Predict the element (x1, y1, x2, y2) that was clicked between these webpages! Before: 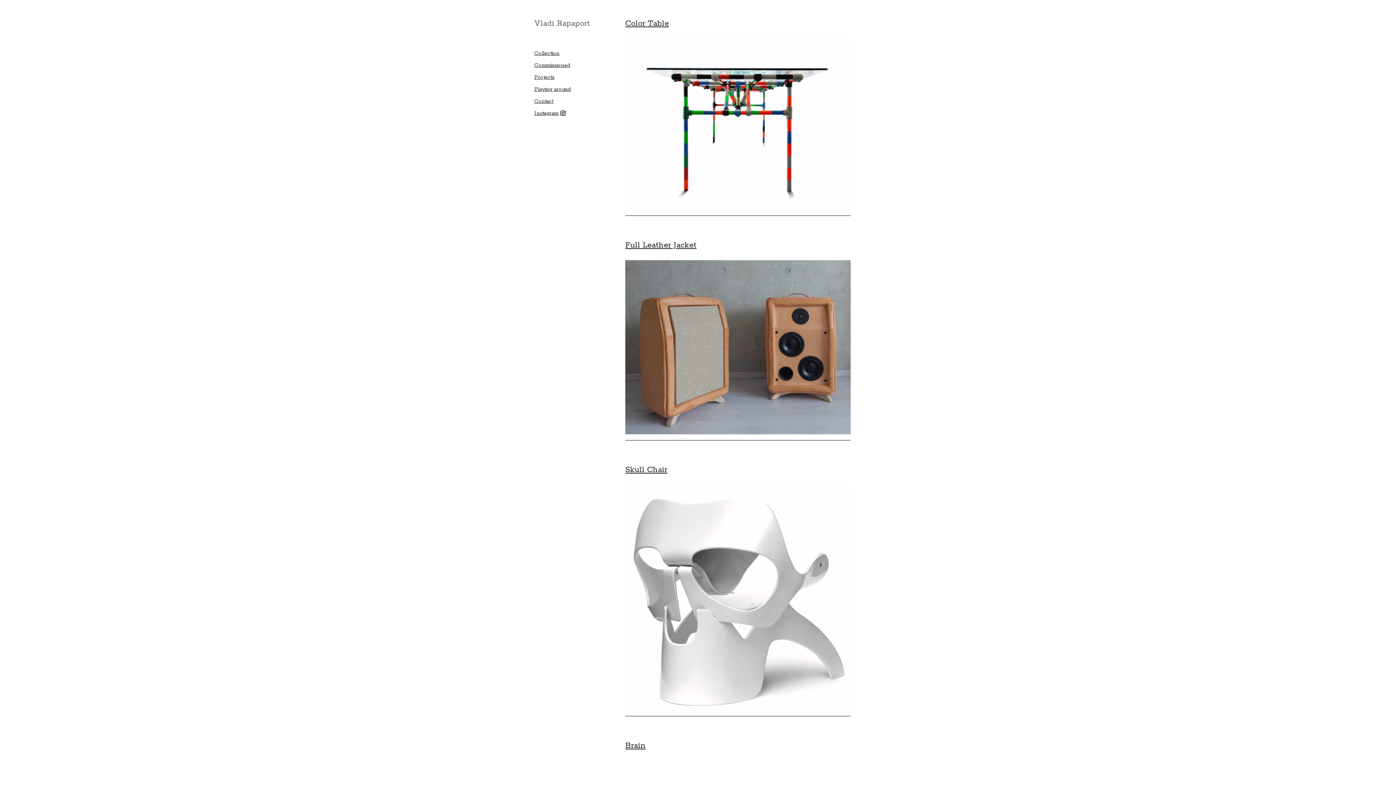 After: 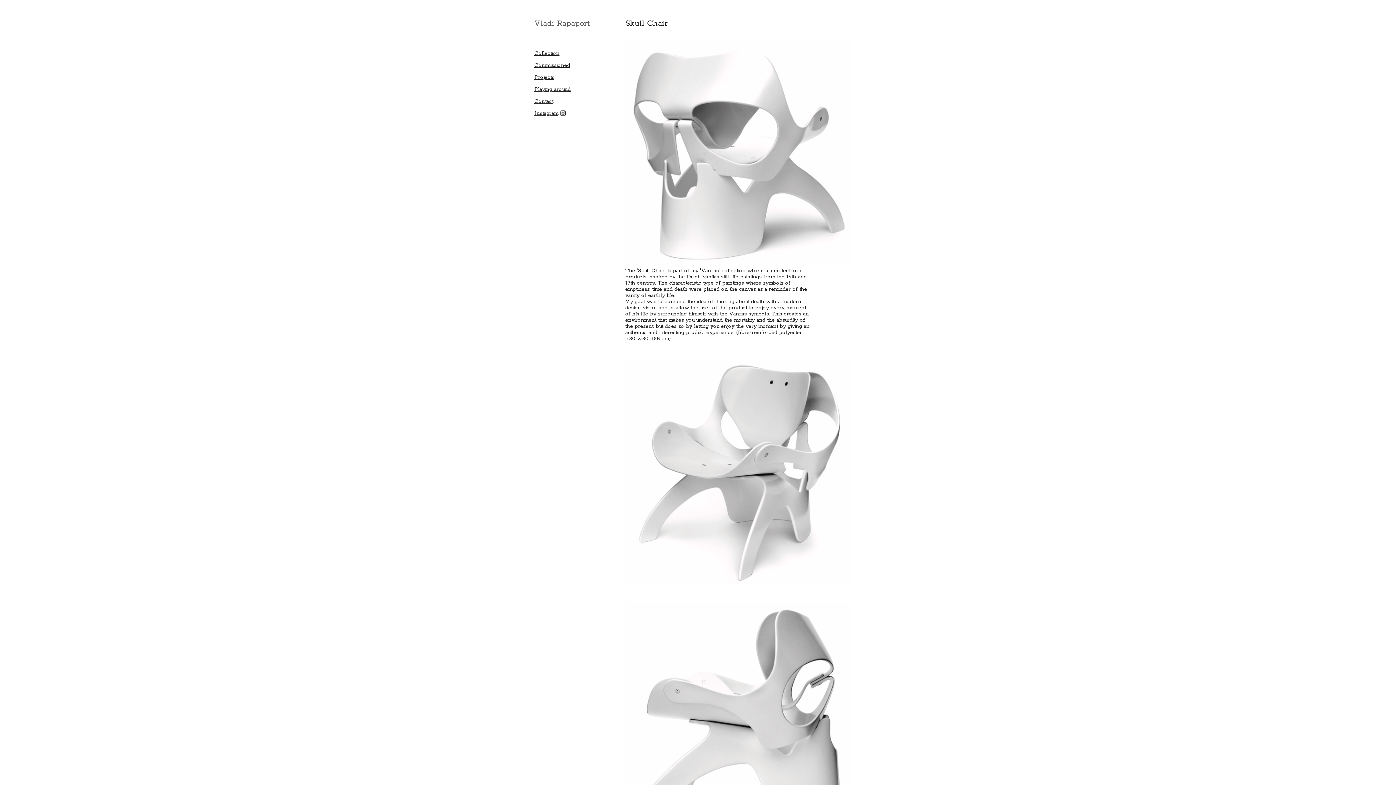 Action: label: Skull Chair bbox: (625, 464, 850, 710)